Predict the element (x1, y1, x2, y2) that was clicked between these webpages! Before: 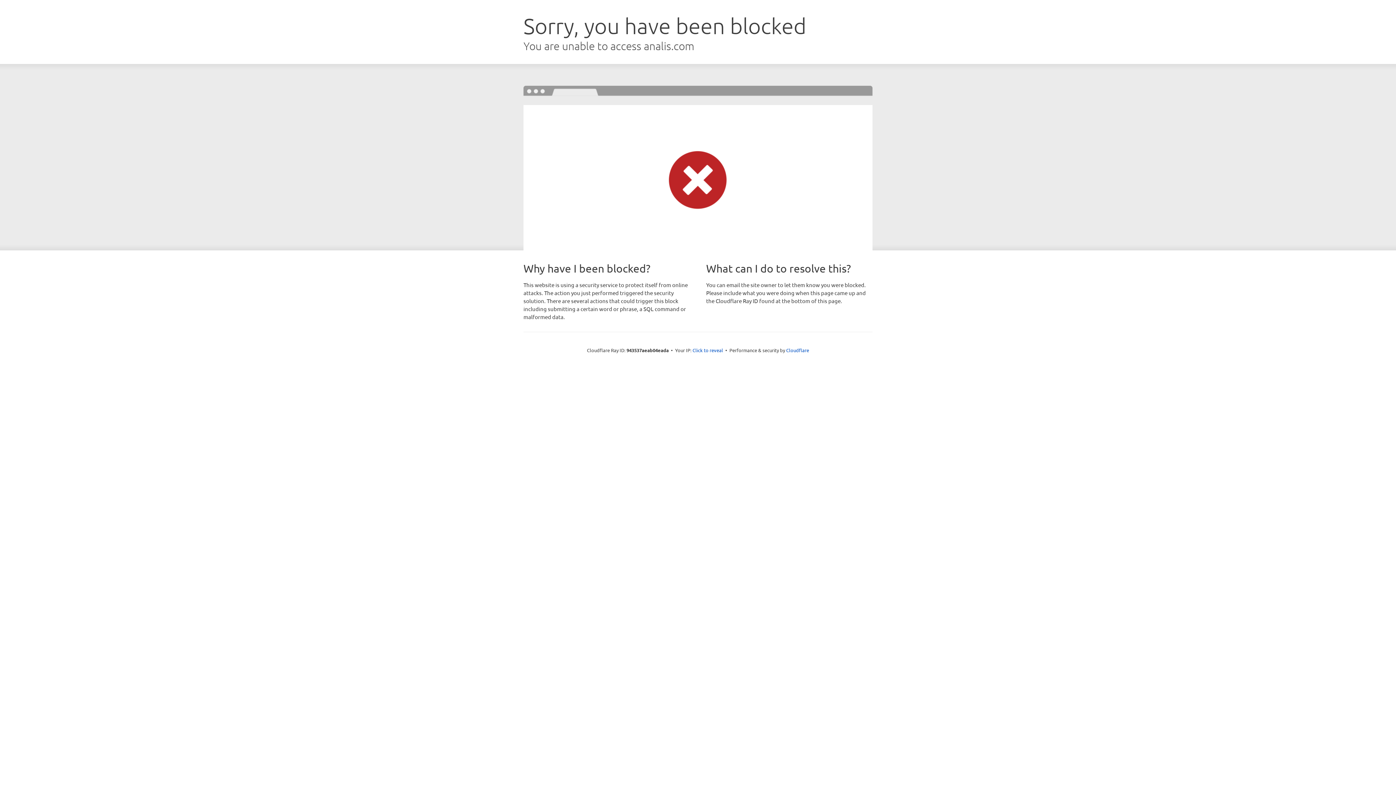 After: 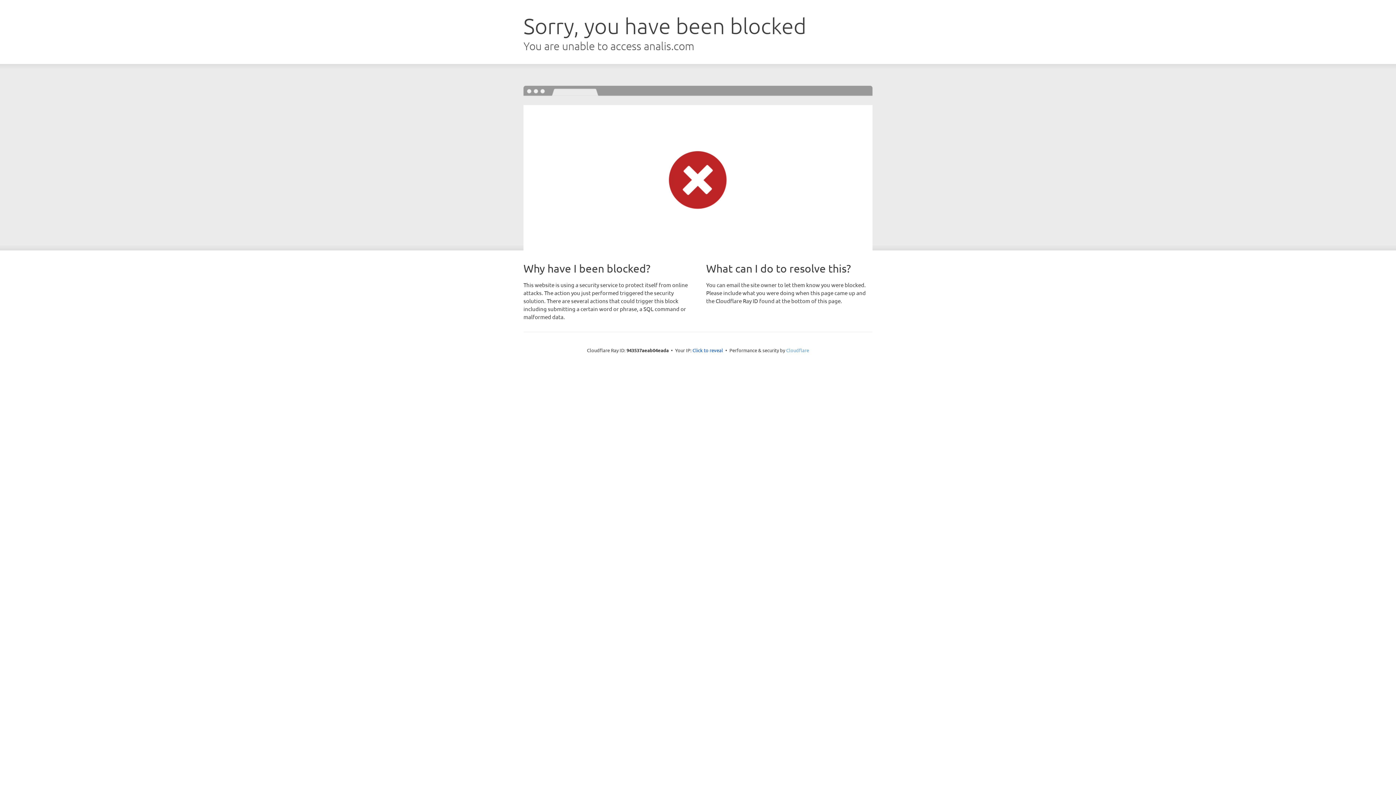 Action: label: Cloudflare bbox: (786, 347, 809, 353)